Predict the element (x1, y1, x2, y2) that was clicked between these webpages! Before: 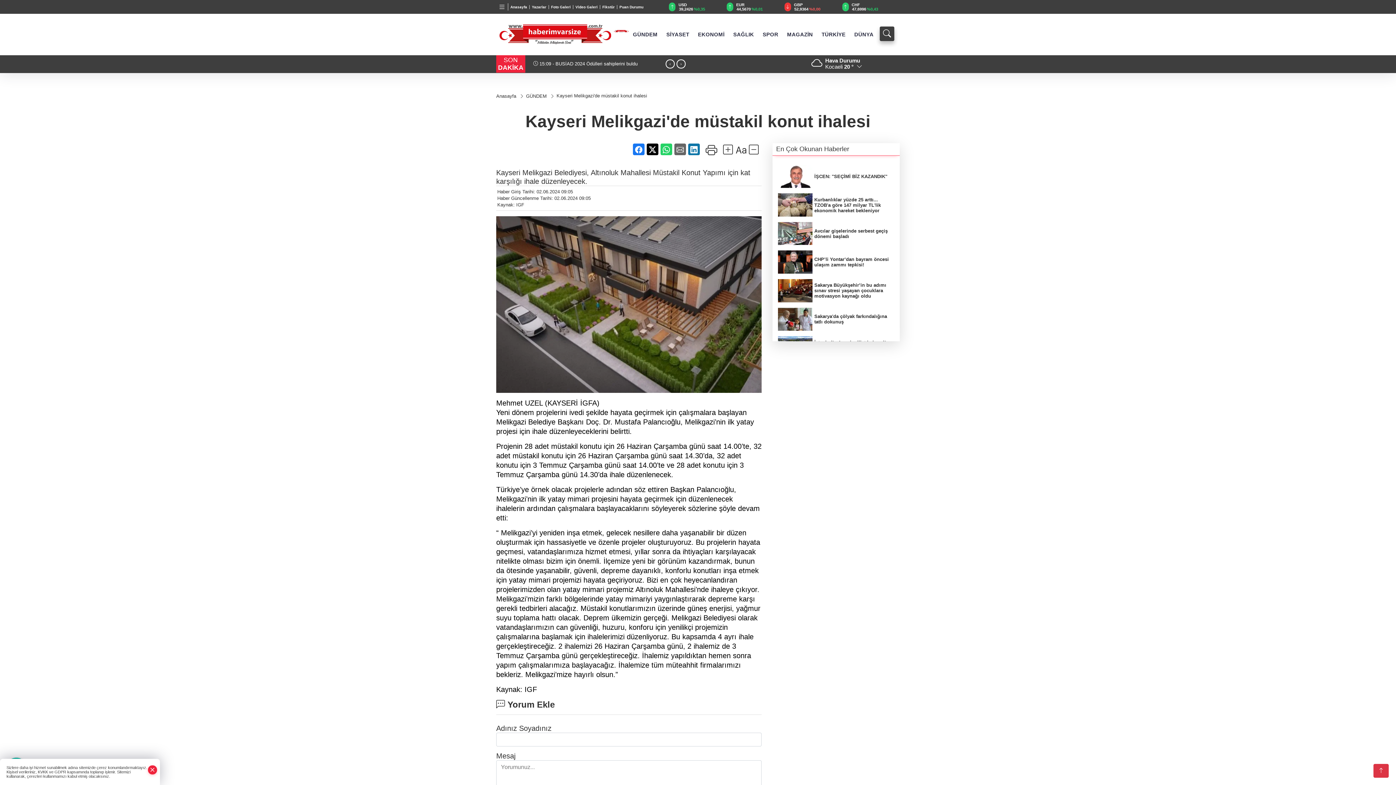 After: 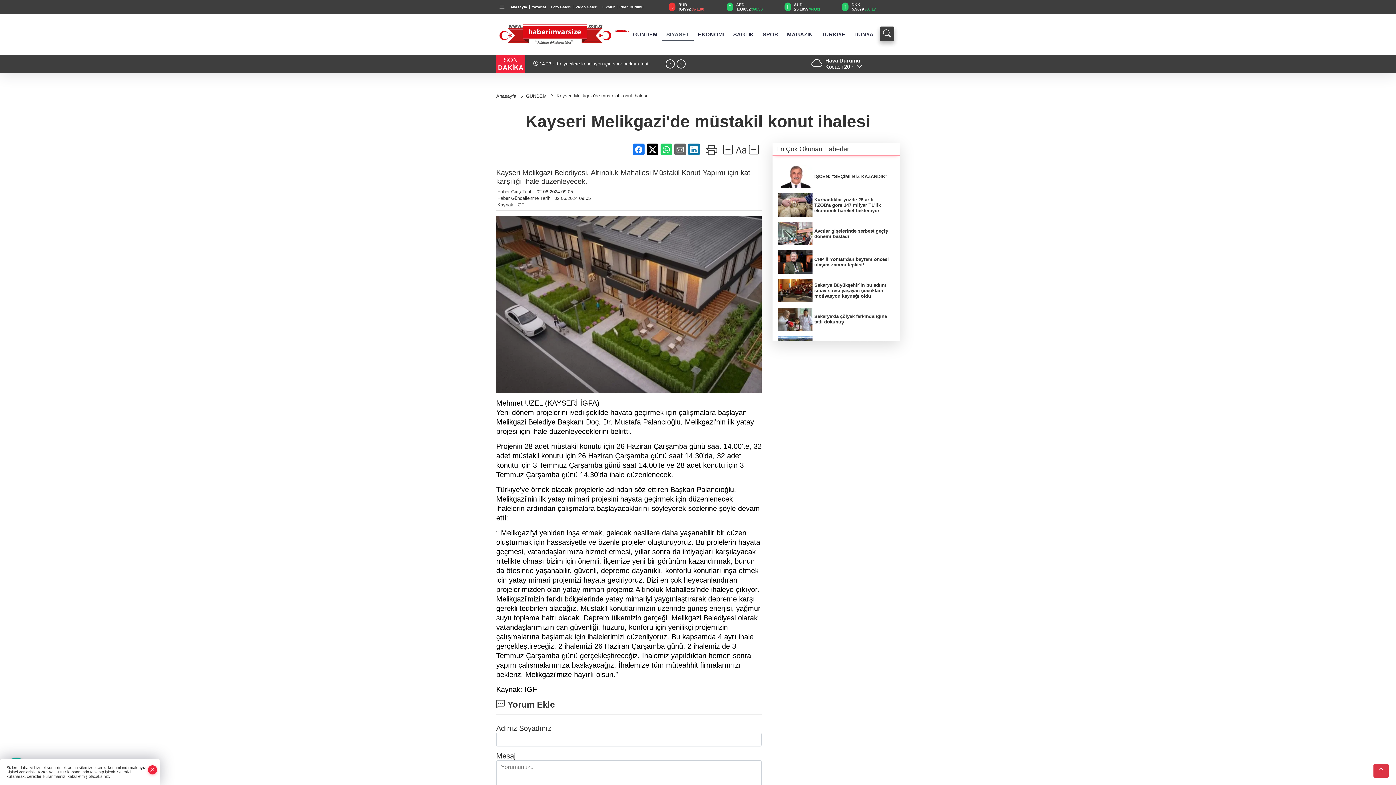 Action: bbox: (662, 27, 693, 41) label: SİYASET